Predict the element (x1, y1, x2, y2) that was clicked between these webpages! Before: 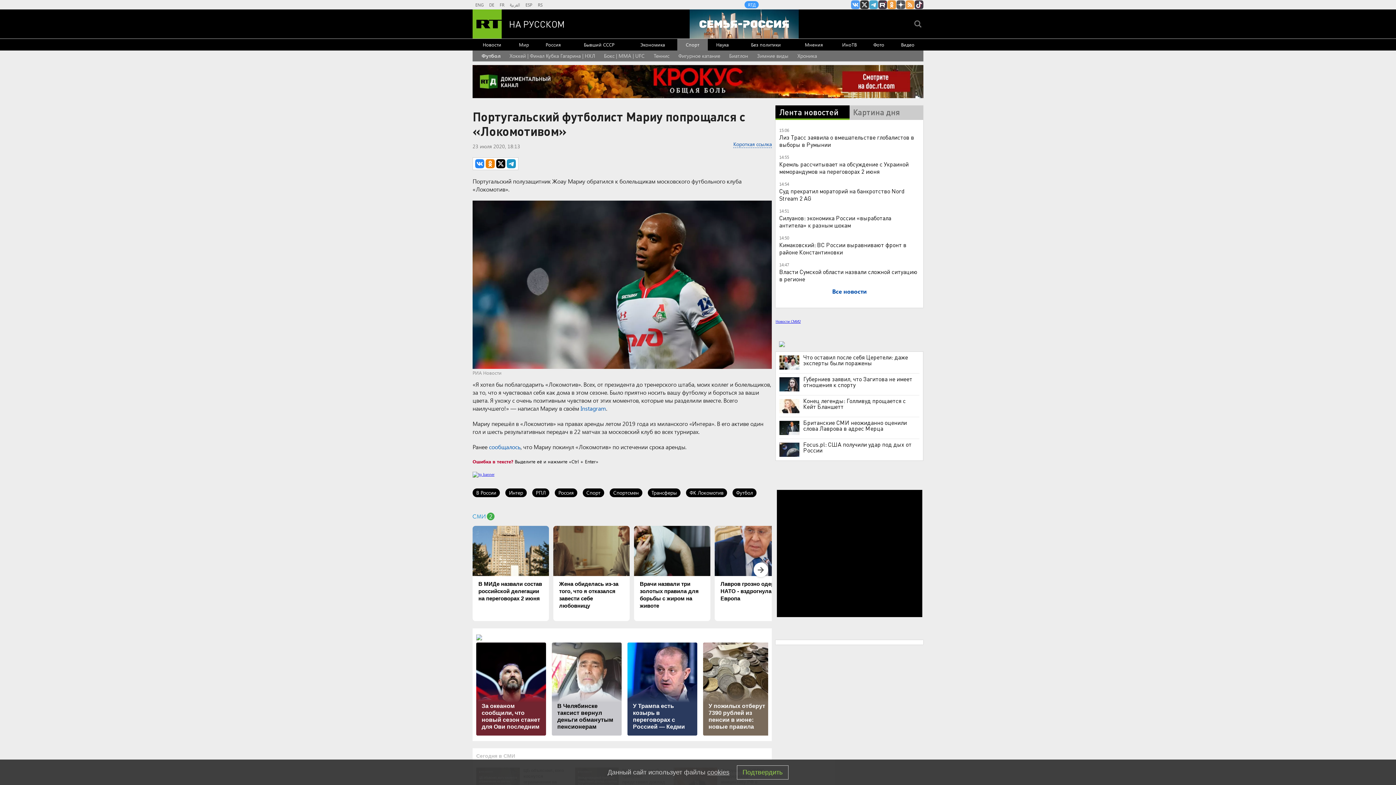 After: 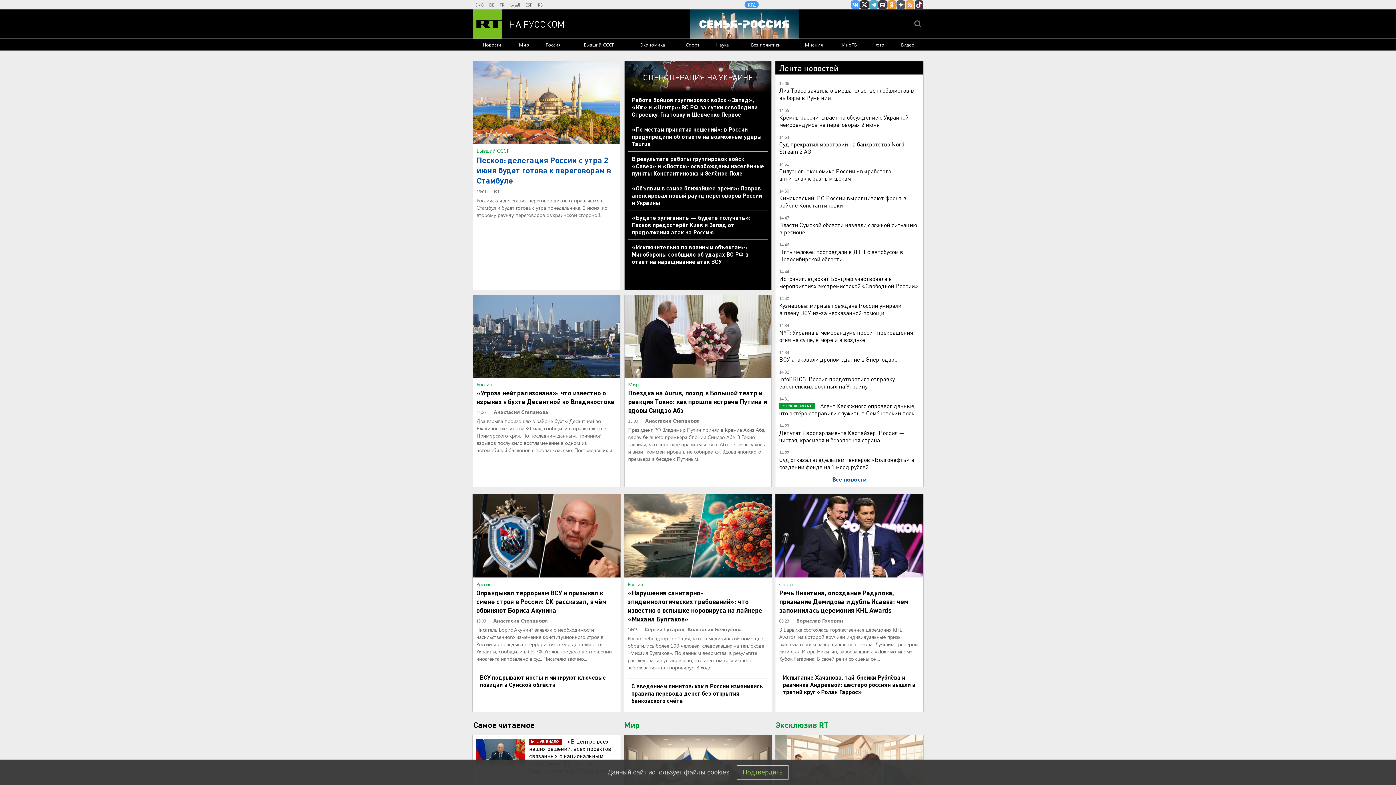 Action: bbox: (472, 9, 565, 38) label: RTНА РУССКОМ